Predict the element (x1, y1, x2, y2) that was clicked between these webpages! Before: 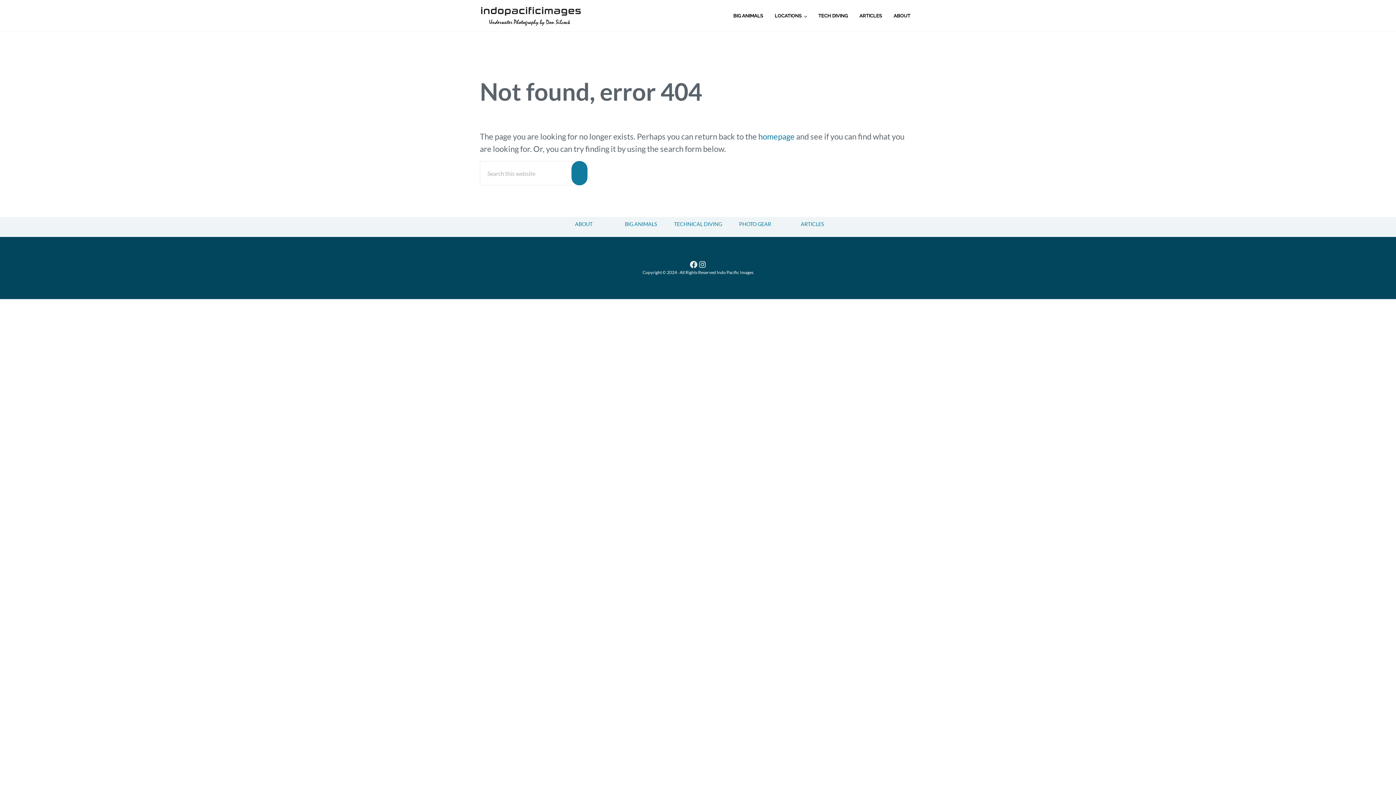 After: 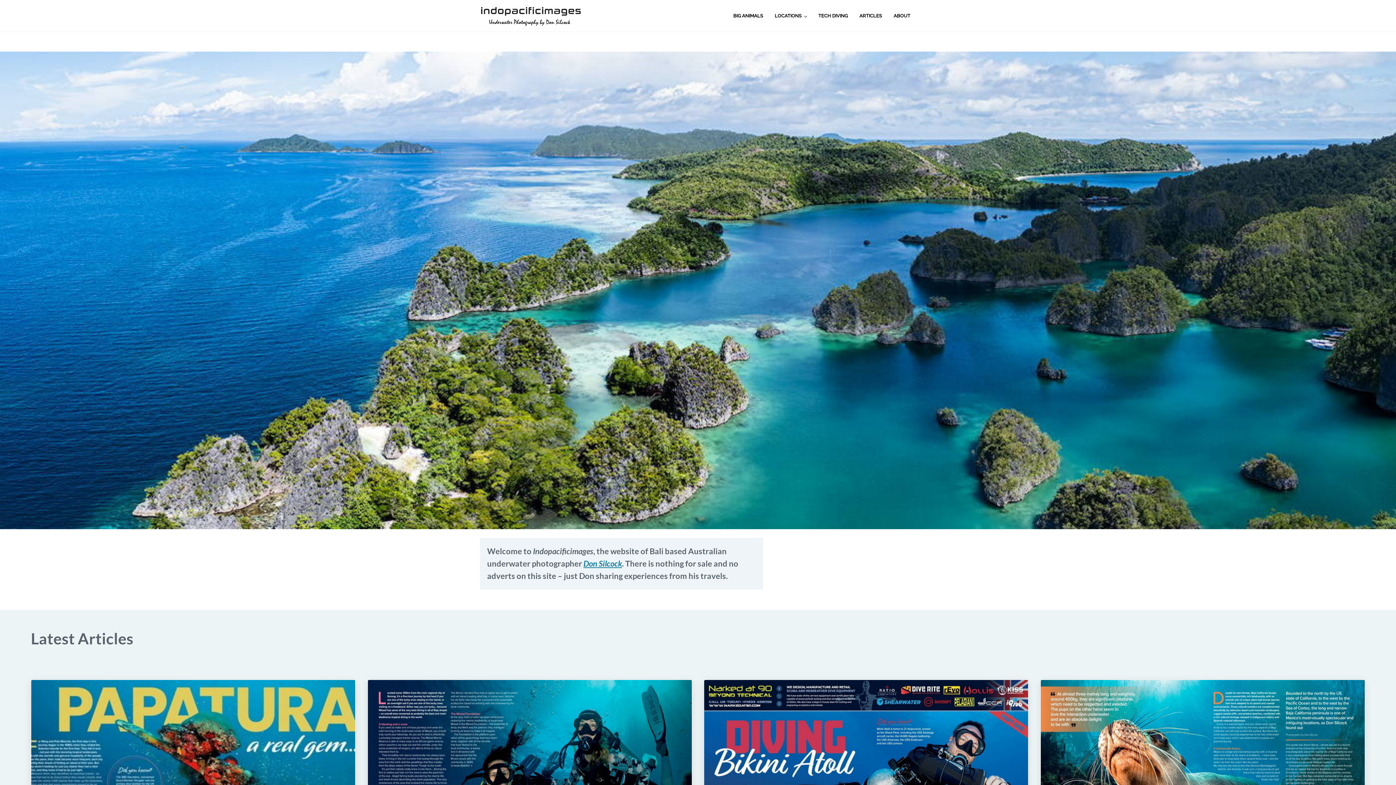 Action: bbox: (758, 131, 794, 141) label: homepage